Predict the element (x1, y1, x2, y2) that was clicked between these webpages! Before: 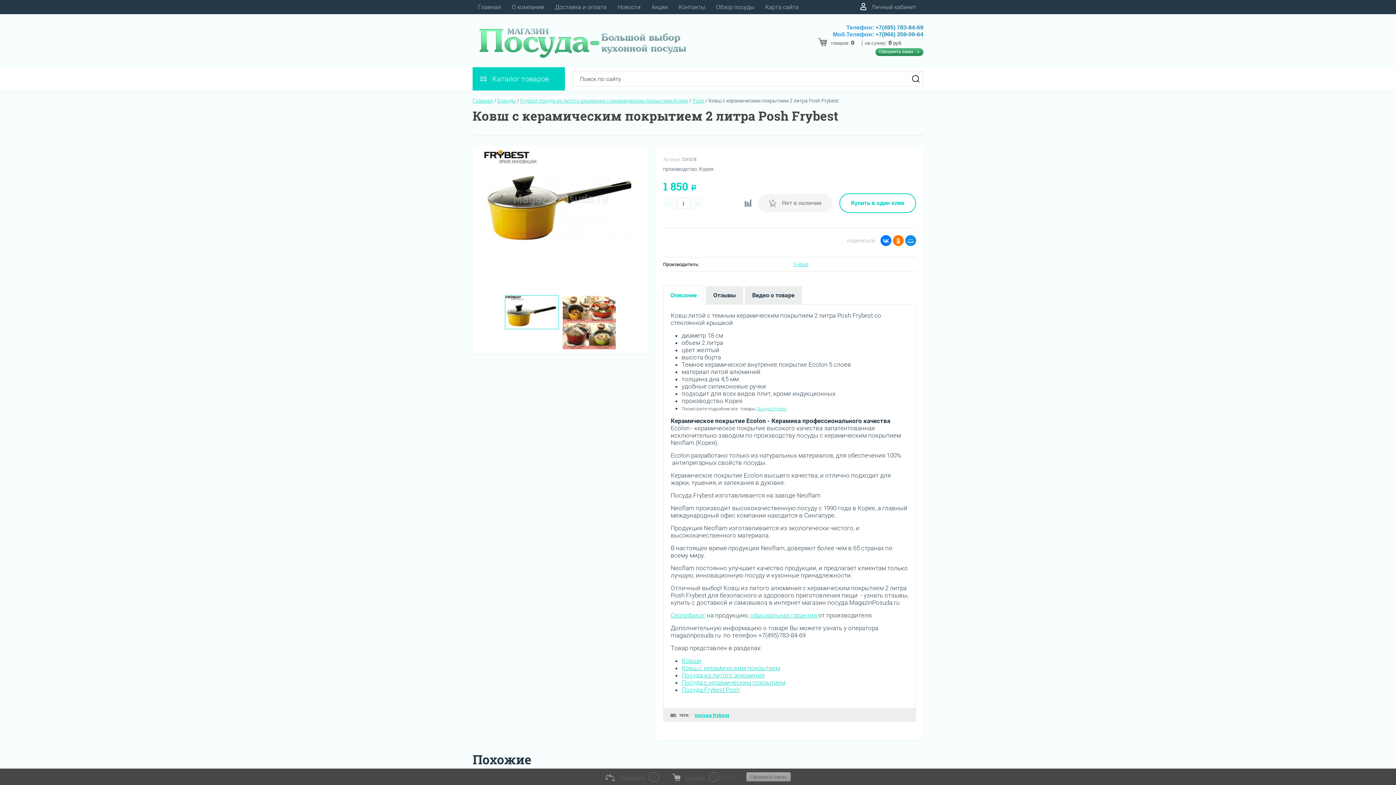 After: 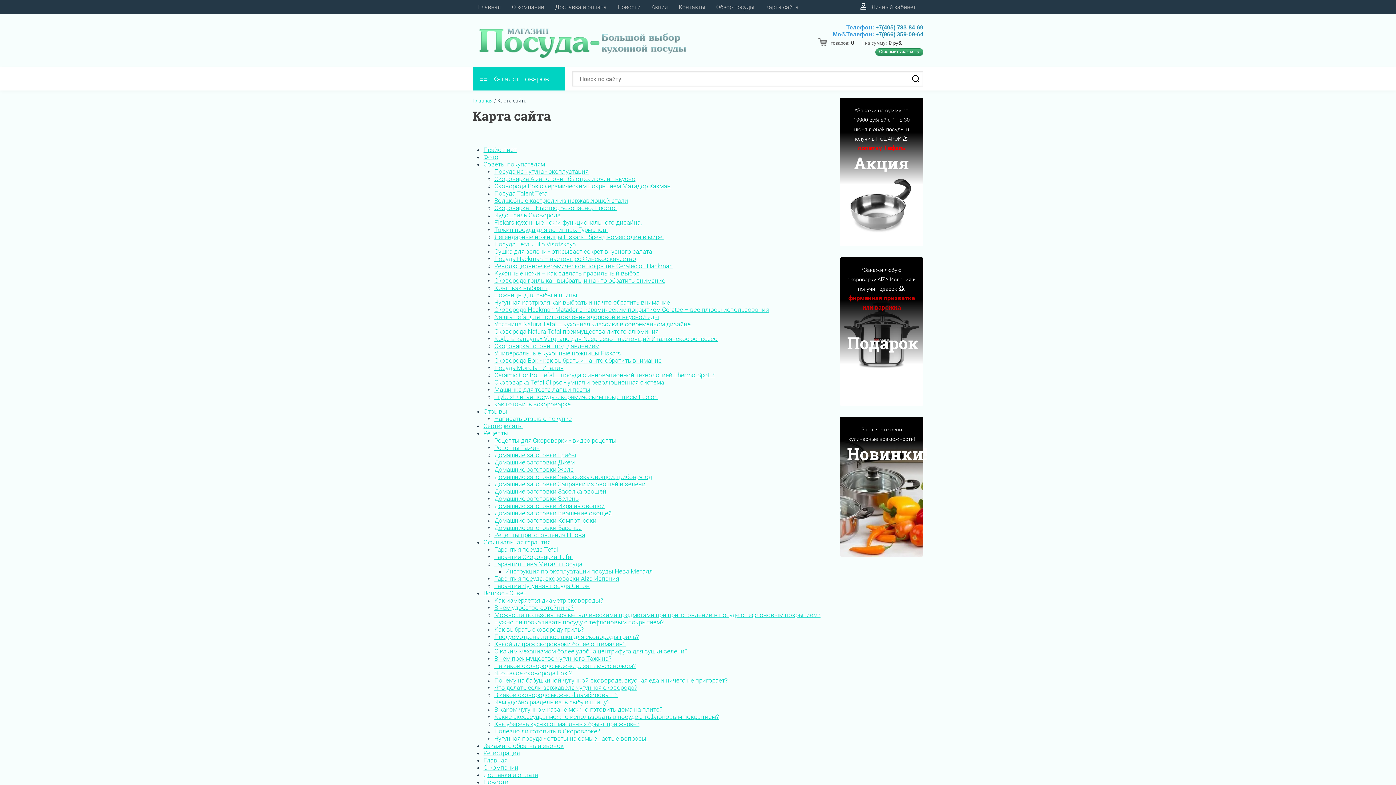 Action: label: Карта сайта bbox: (760, 0, 804, 14)